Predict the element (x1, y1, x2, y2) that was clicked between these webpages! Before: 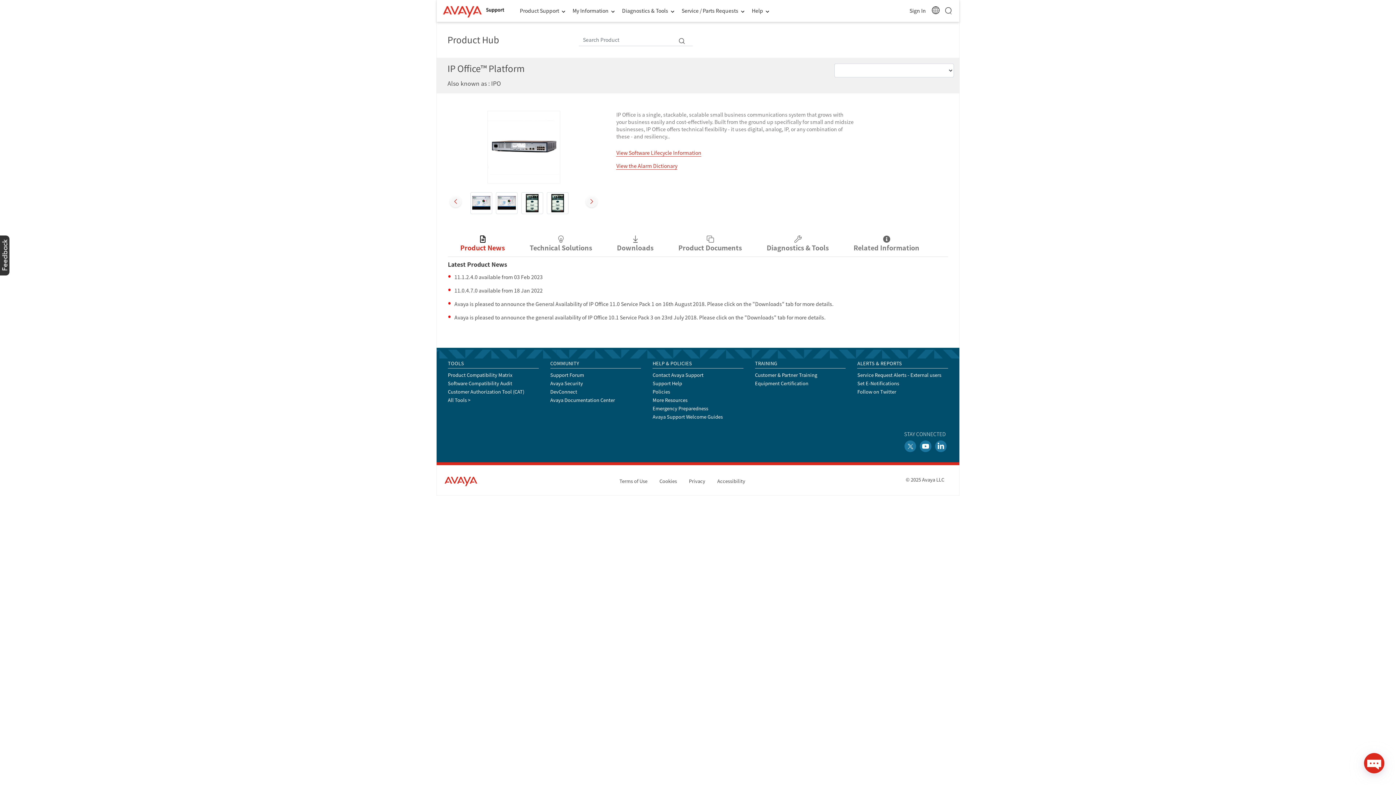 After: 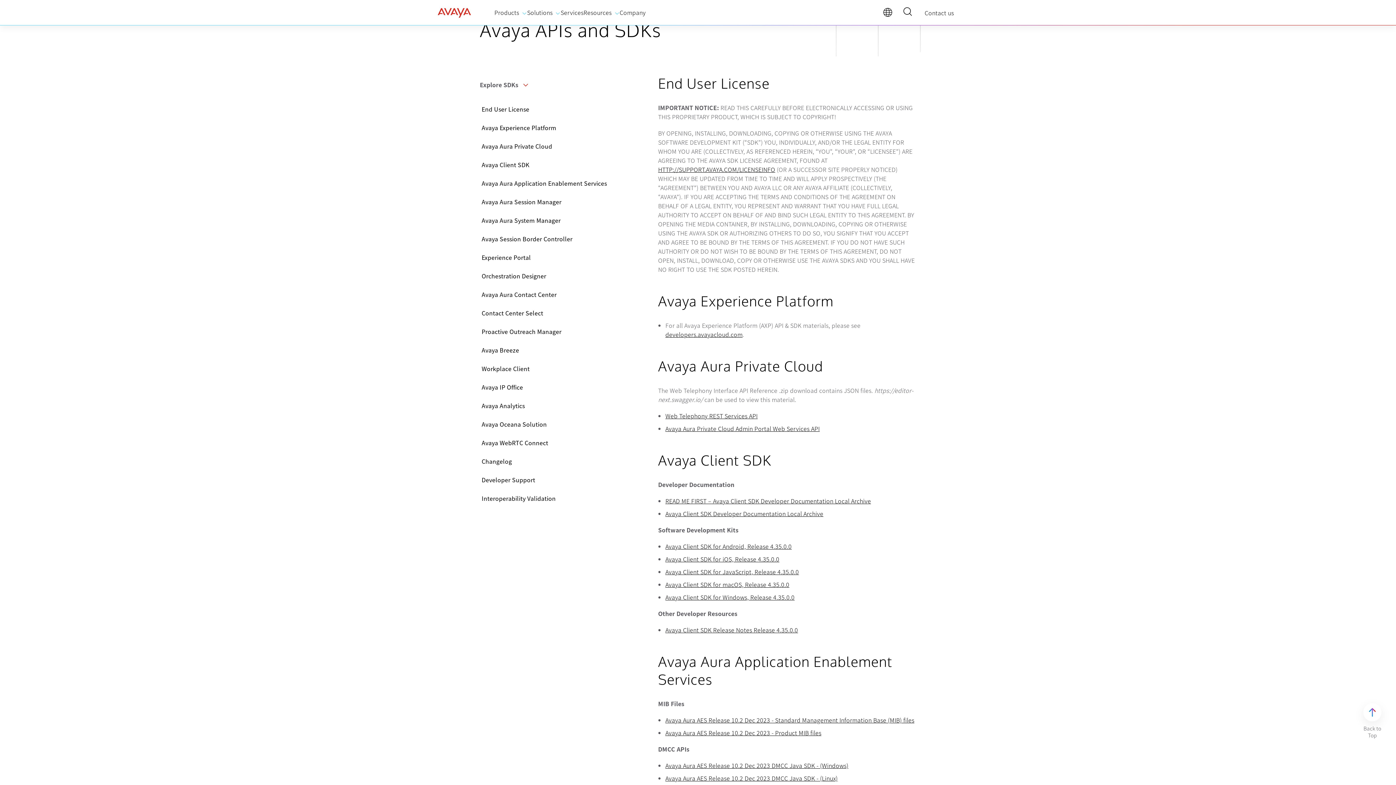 Action: bbox: (550, 388, 577, 395) label: DevConnect